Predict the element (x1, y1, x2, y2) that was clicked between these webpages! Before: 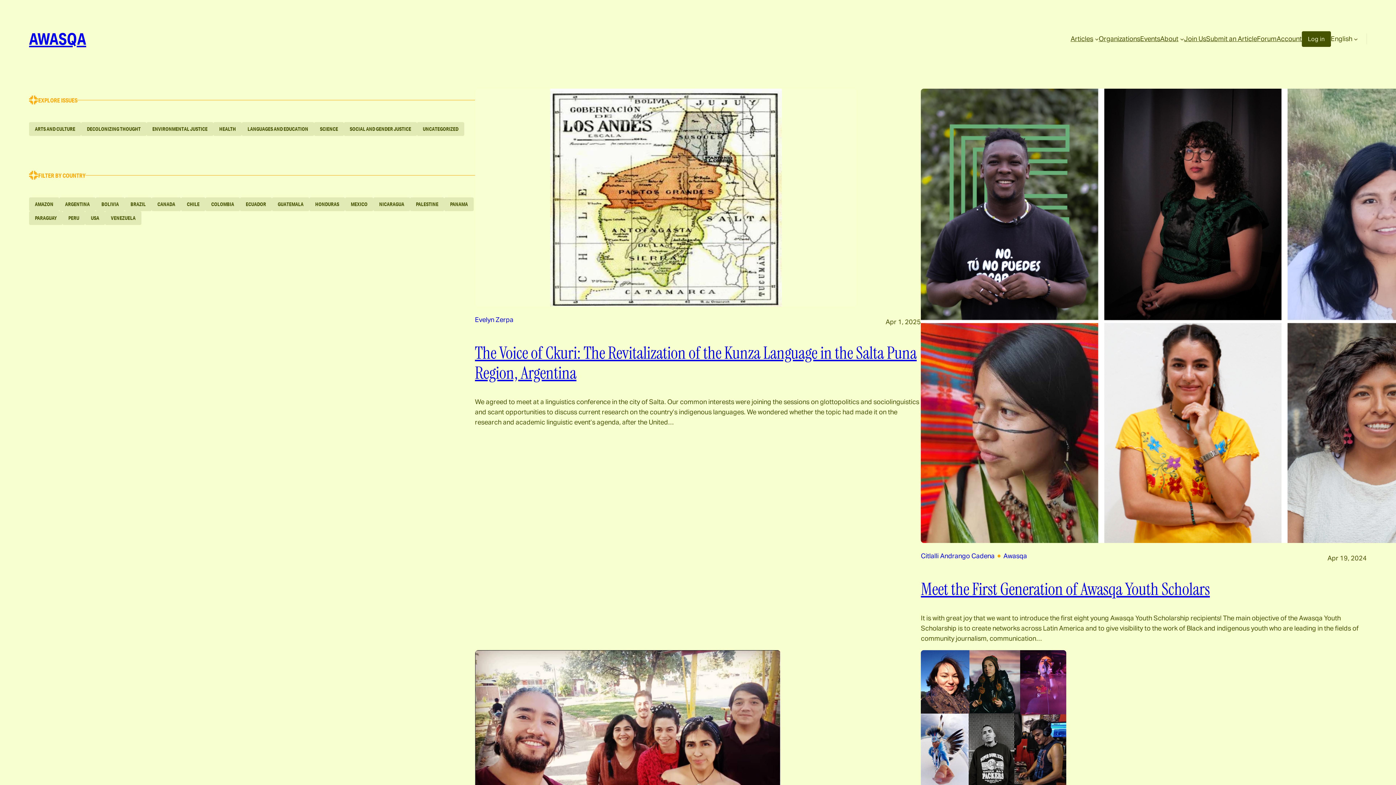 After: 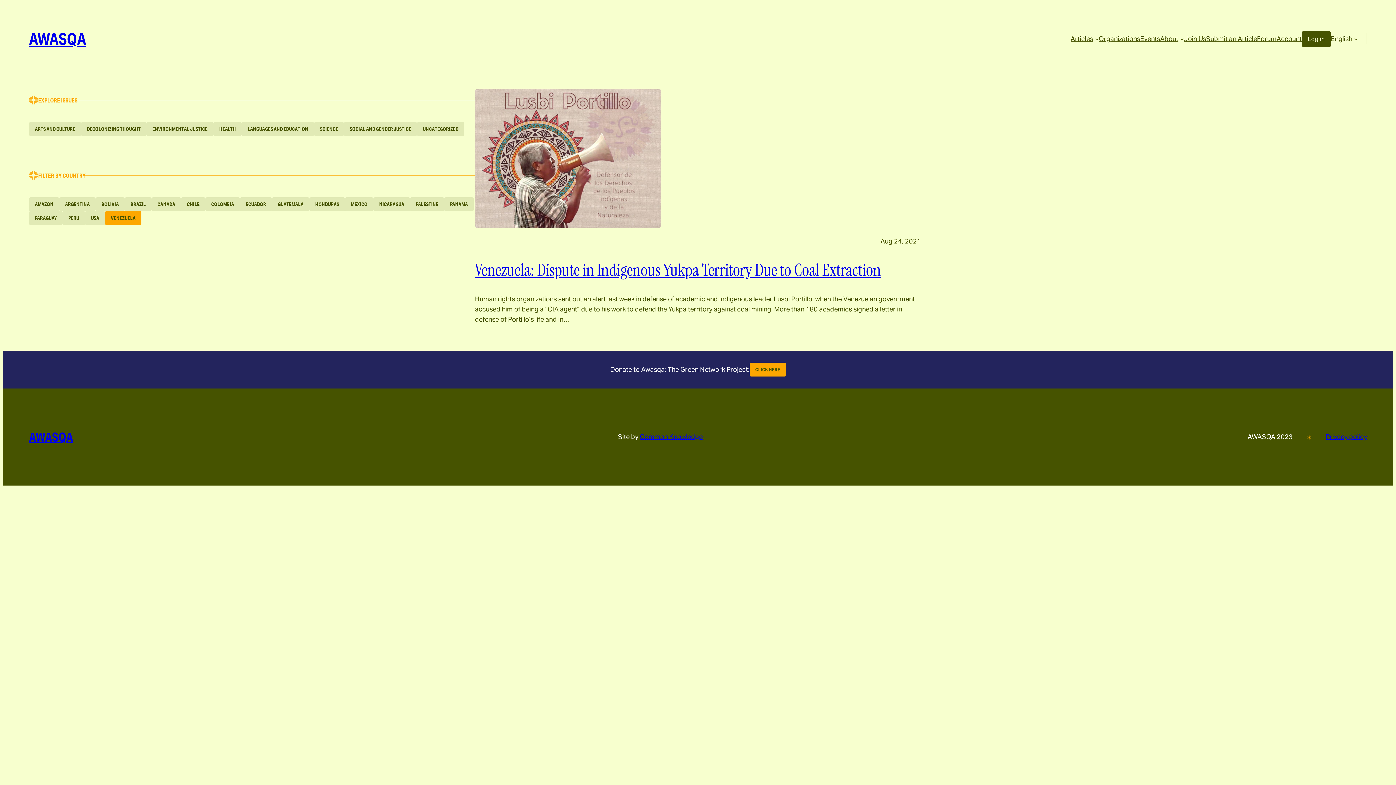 Action: label: VENEZUELA bbox: (105, 211, 141, 225)